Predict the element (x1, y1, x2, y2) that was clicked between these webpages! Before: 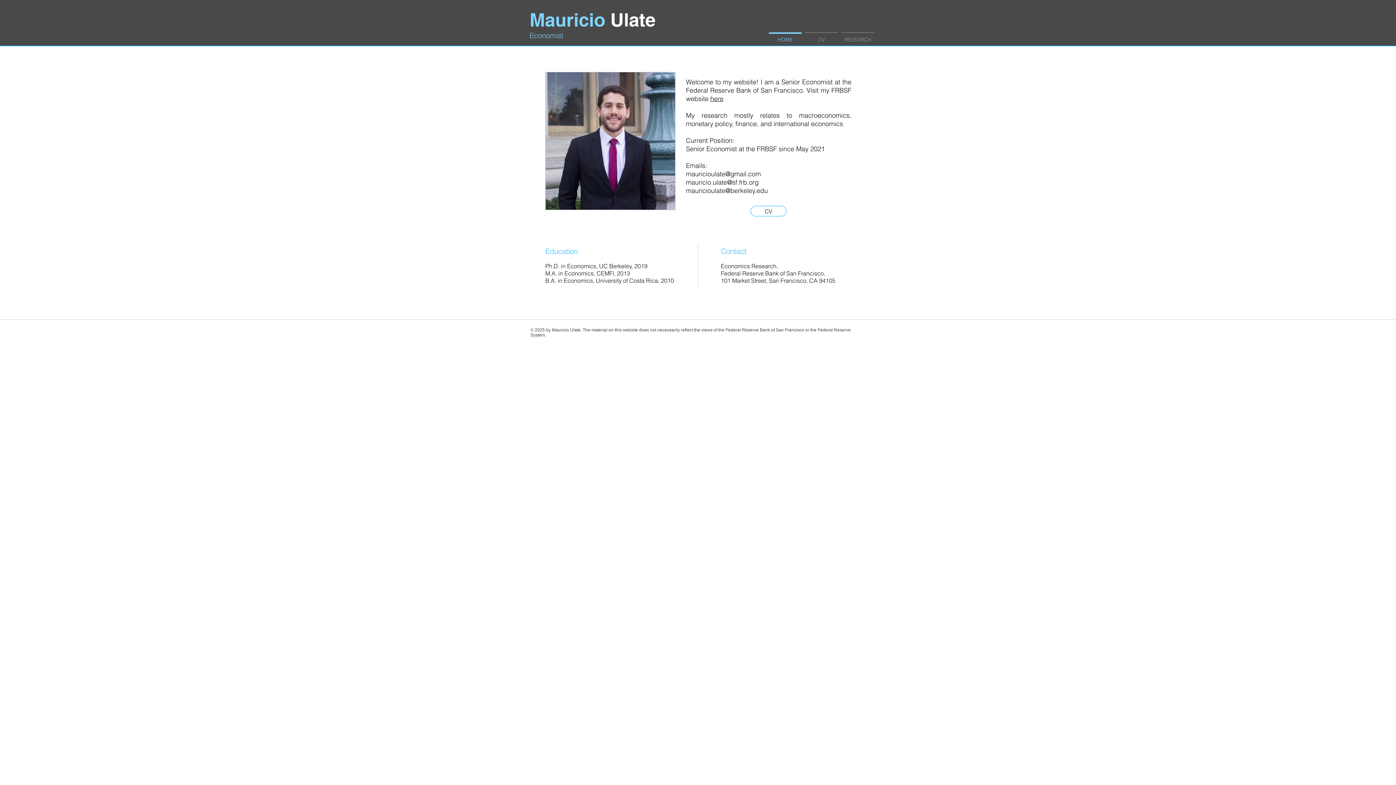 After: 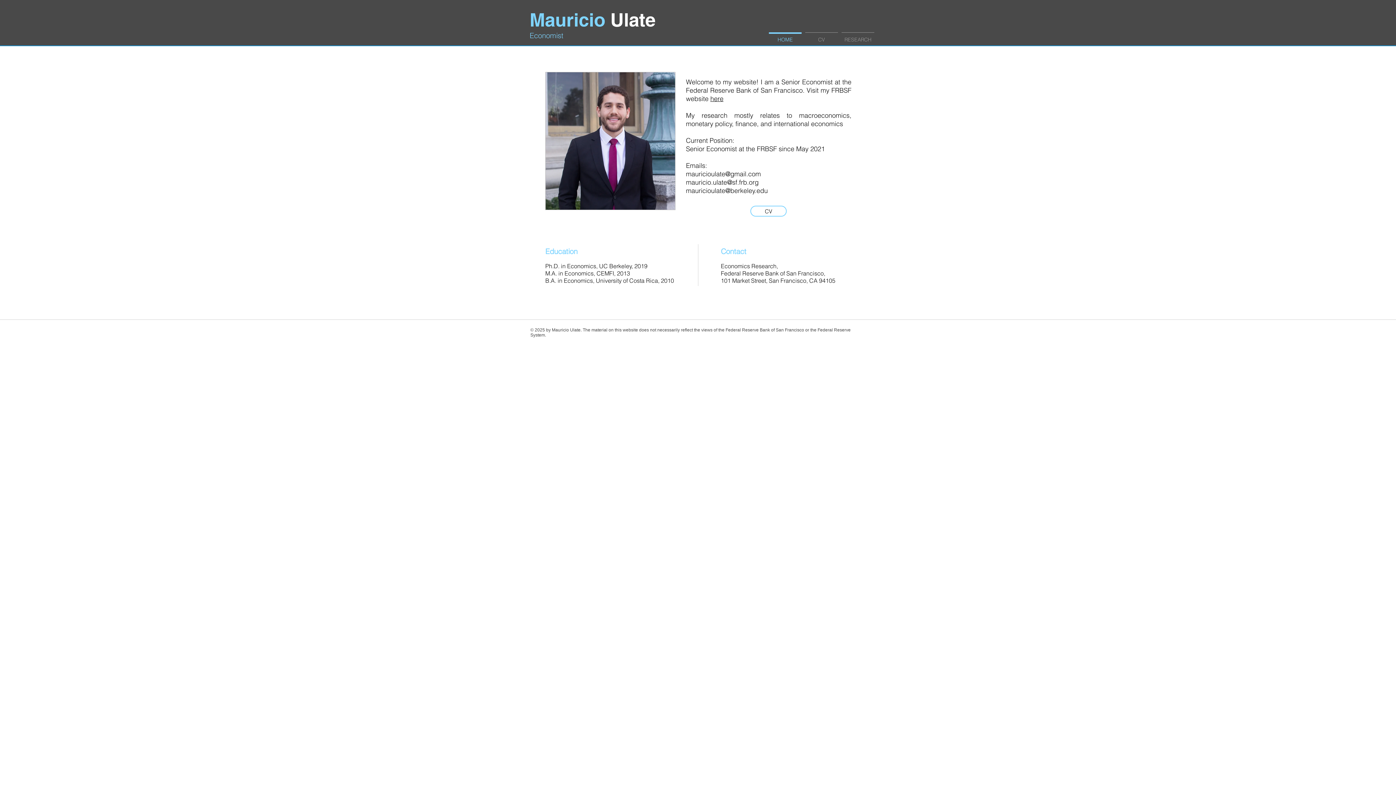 Action: bbox: (529, 30, 563, 40) label: Economist